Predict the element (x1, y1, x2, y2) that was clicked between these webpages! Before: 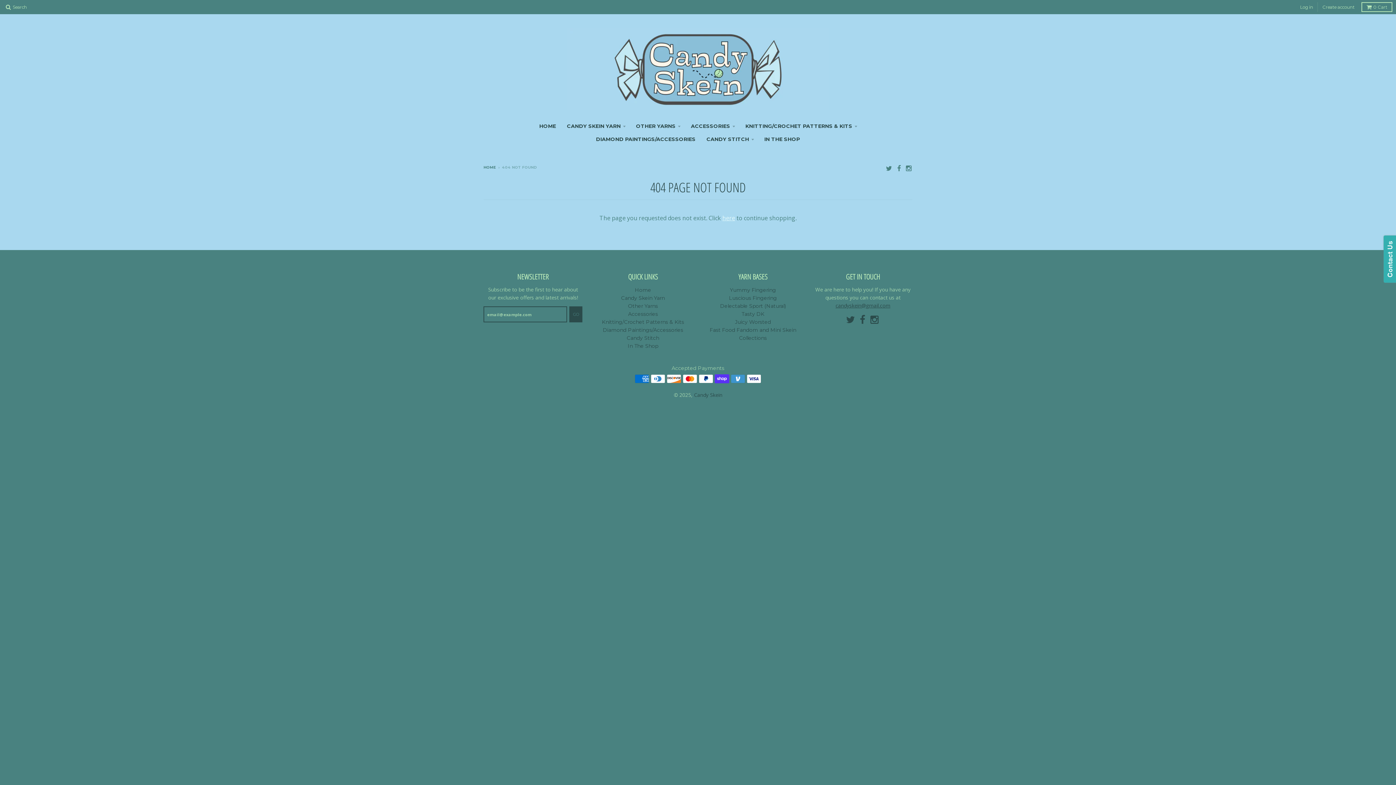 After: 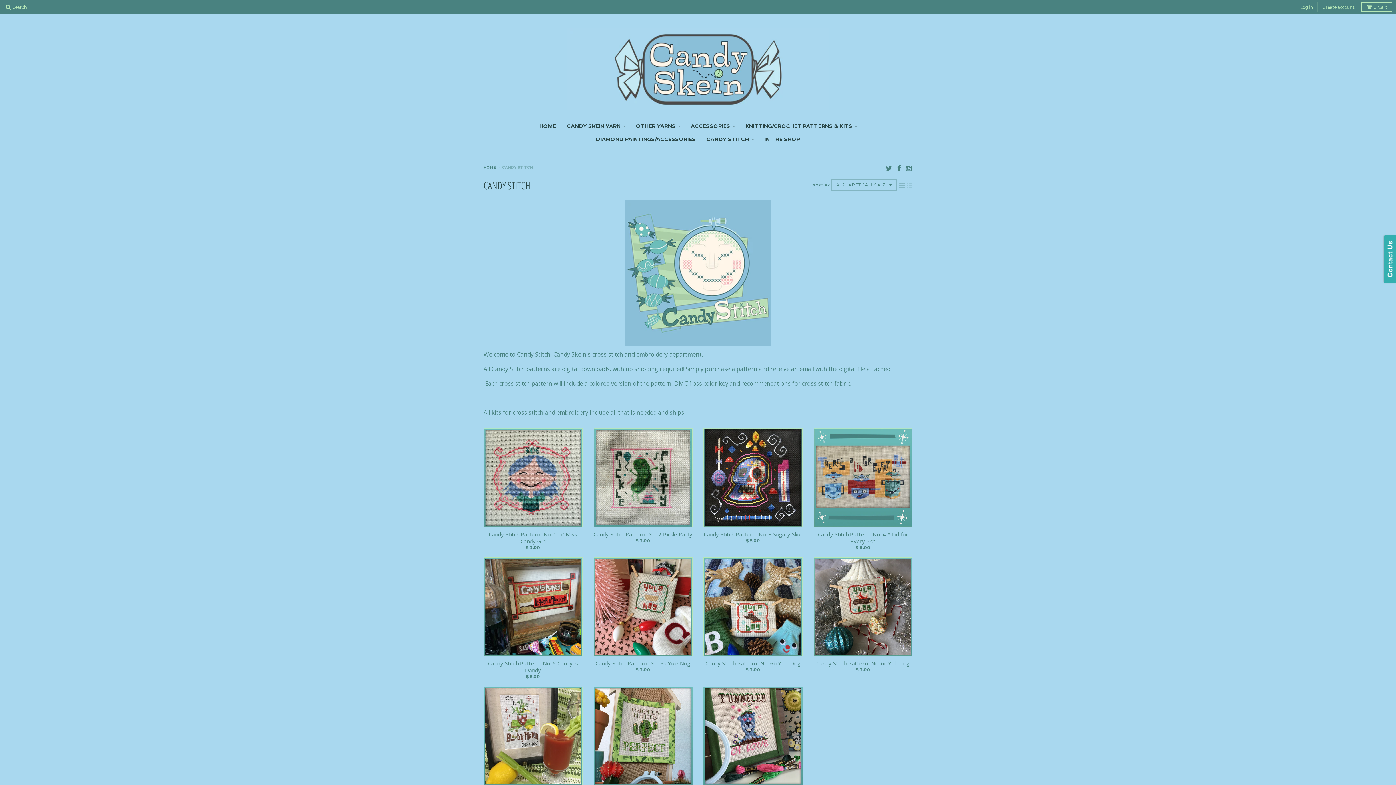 Action: label: CANDY STITCH bbox: (702, 132, 758, 145)